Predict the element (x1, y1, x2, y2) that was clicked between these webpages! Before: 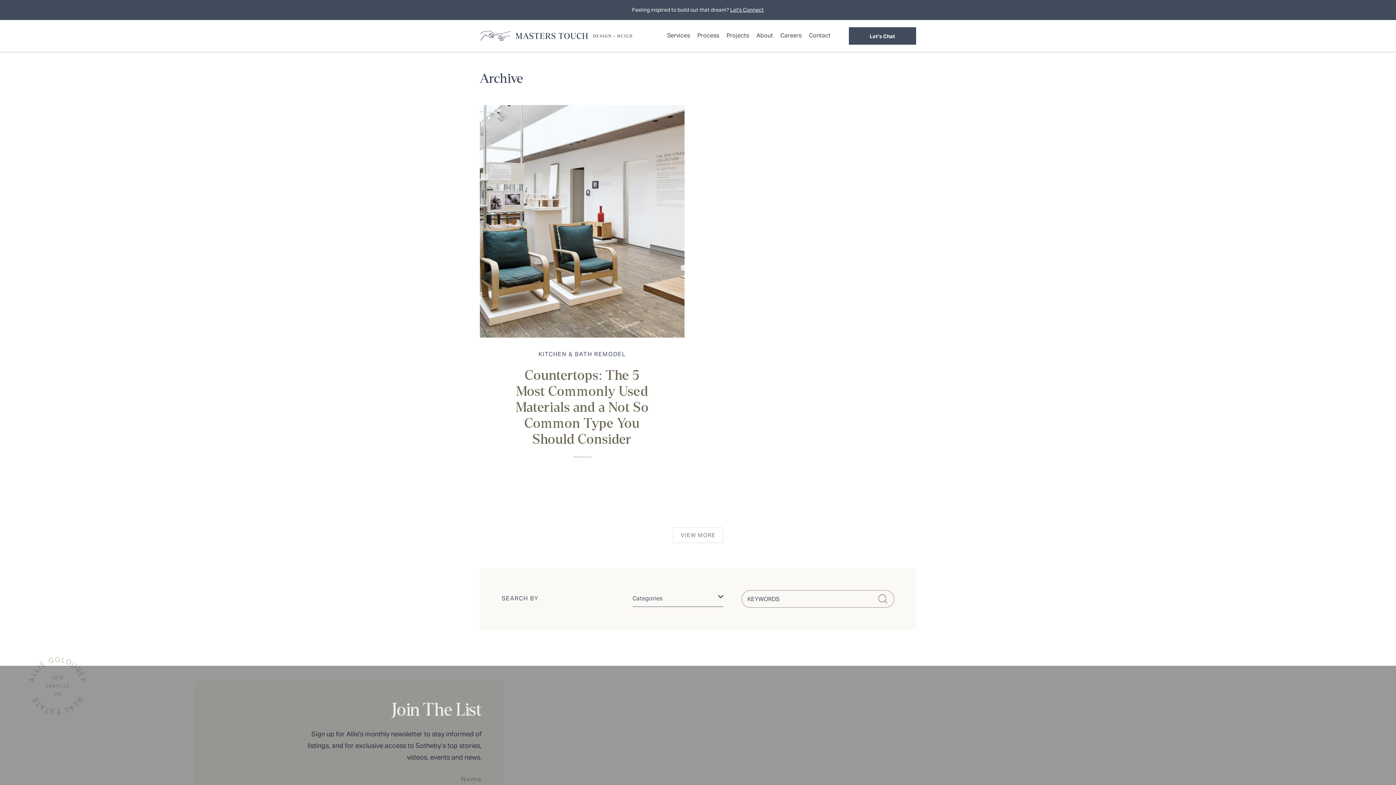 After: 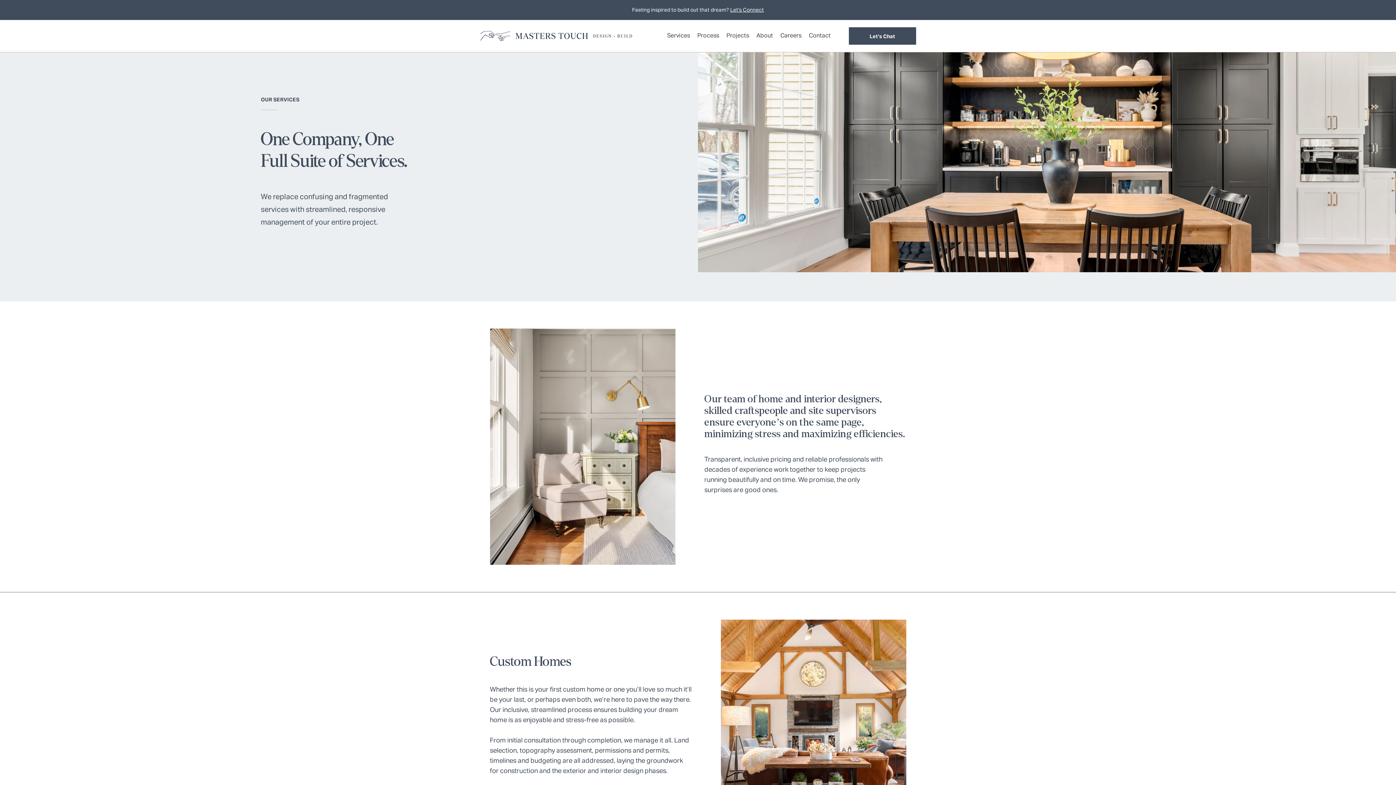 Action: label: Services bbox: (667, 30, 690, 40)